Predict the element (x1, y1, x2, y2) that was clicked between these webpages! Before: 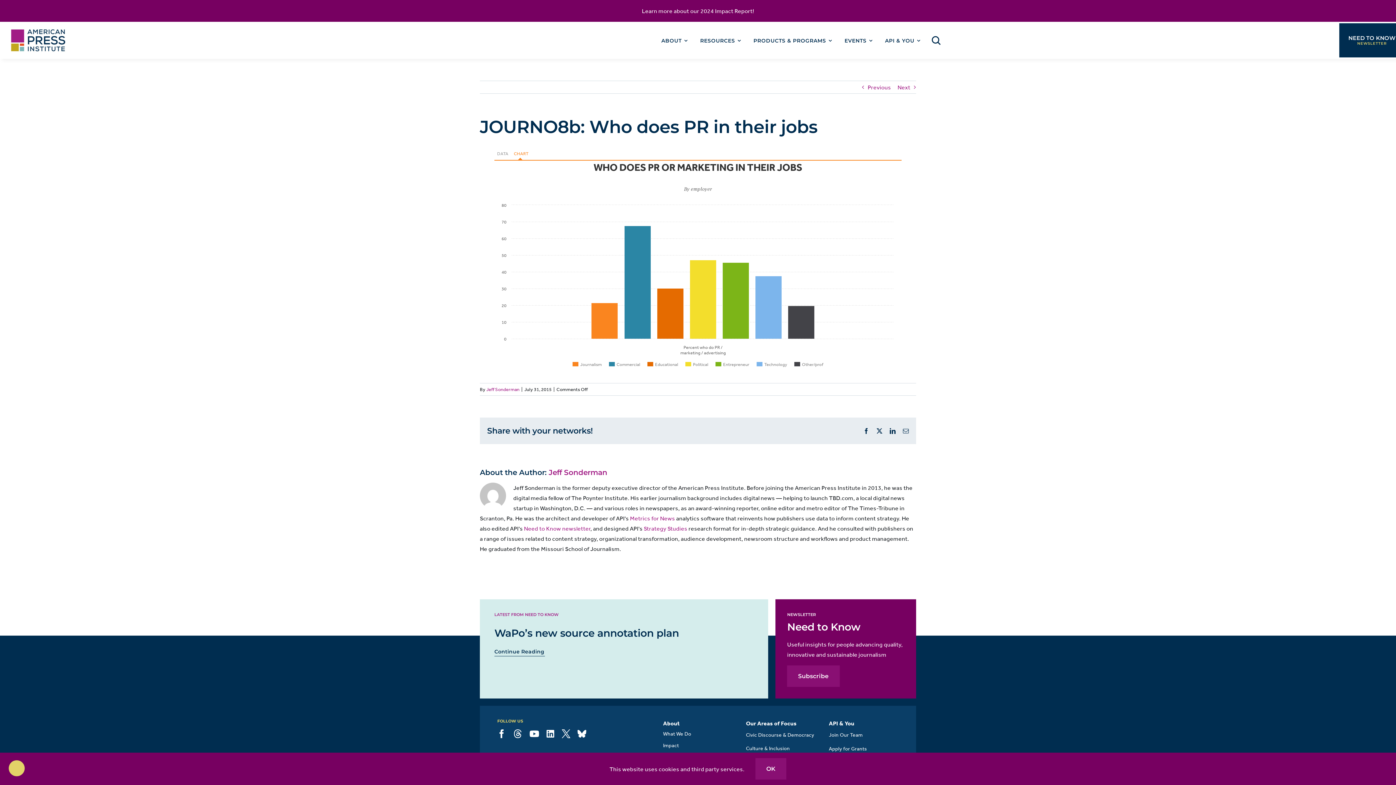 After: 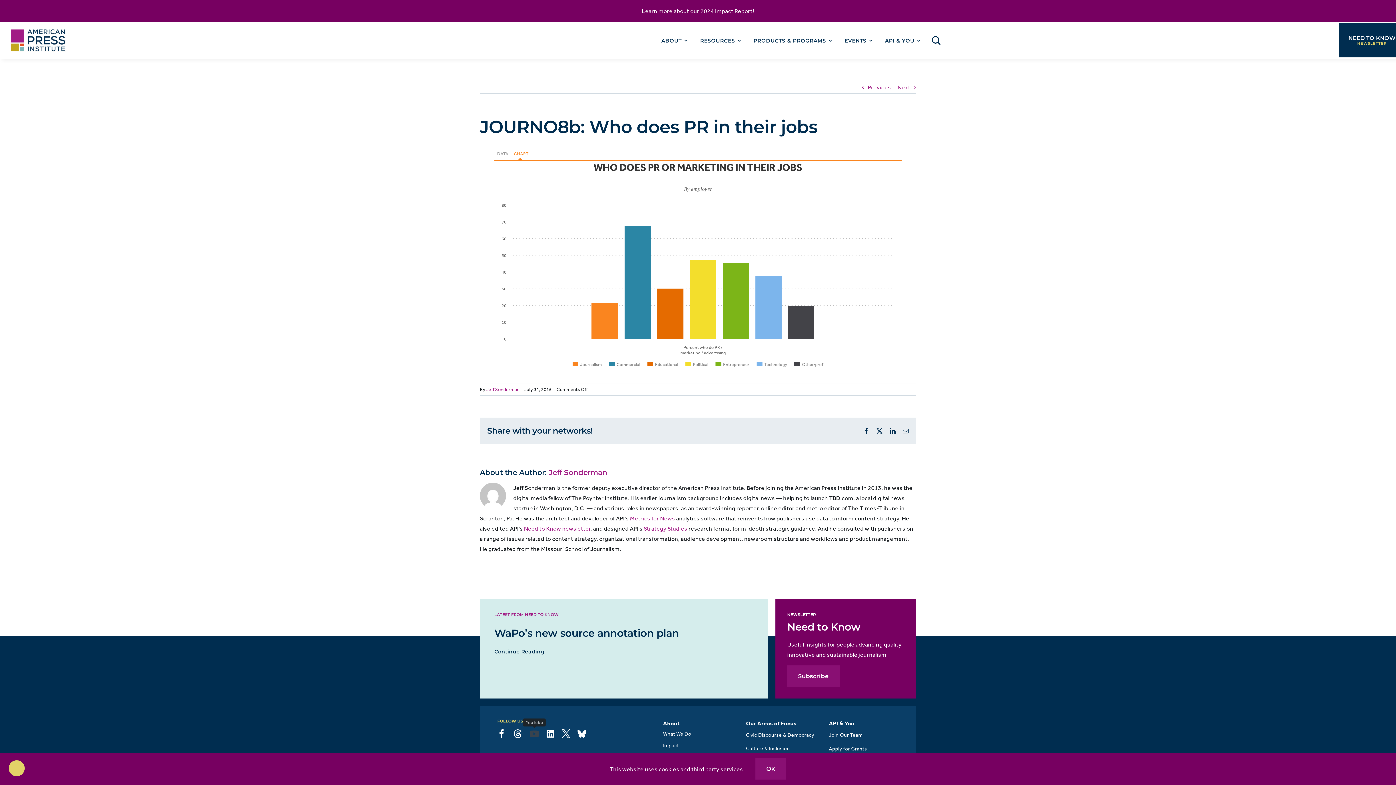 Action: label: youtube bbox: (529, 729, 539, 738)